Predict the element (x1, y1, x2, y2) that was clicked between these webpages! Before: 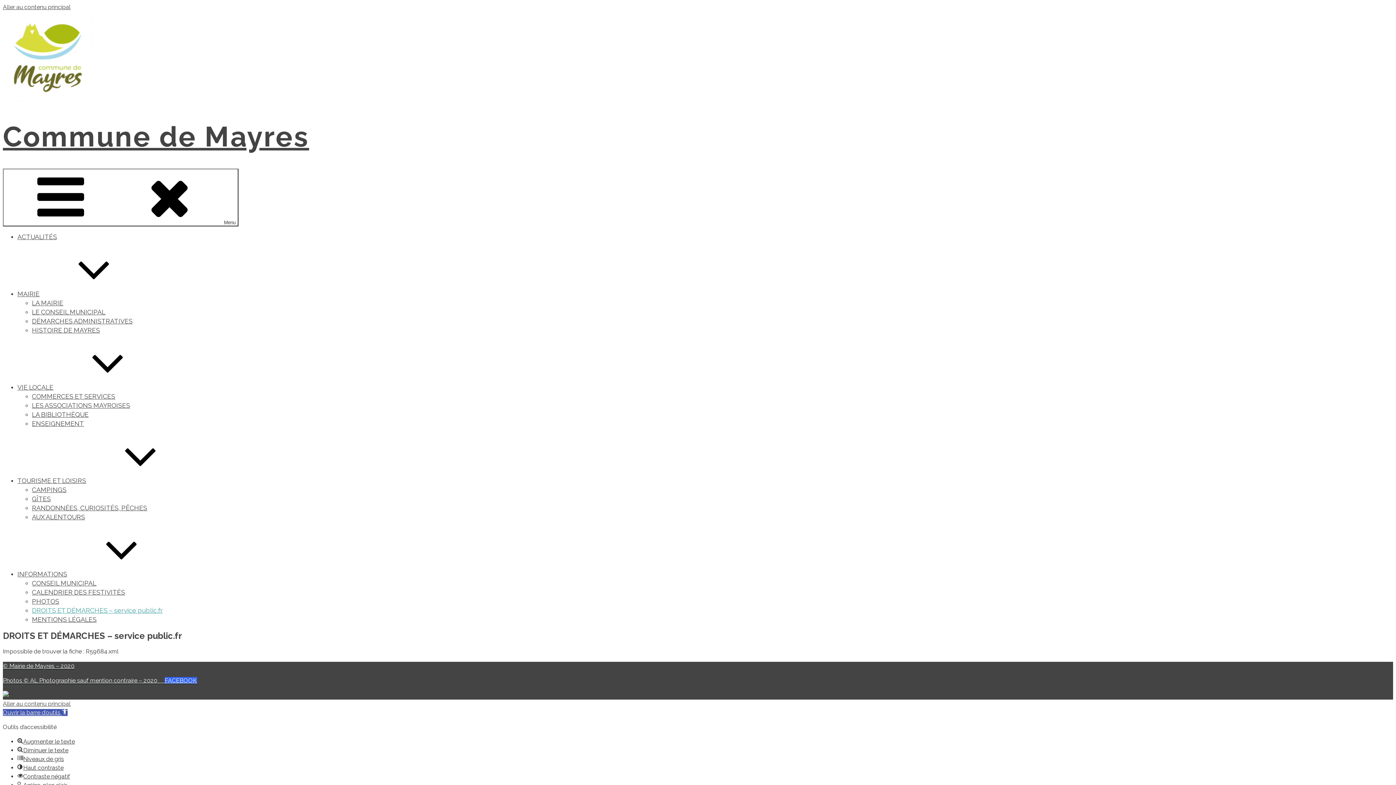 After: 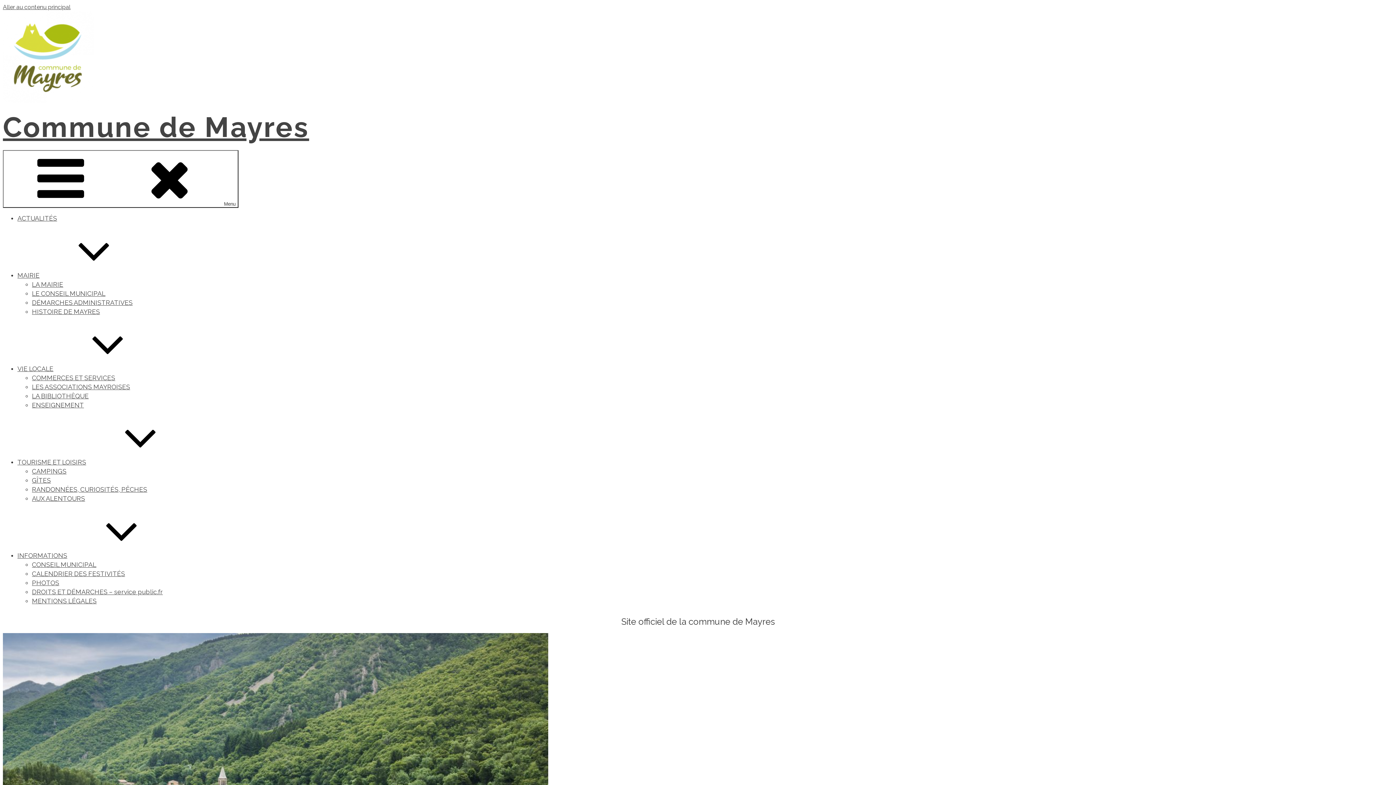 Action: bbox: (2, 97, 93, 104)